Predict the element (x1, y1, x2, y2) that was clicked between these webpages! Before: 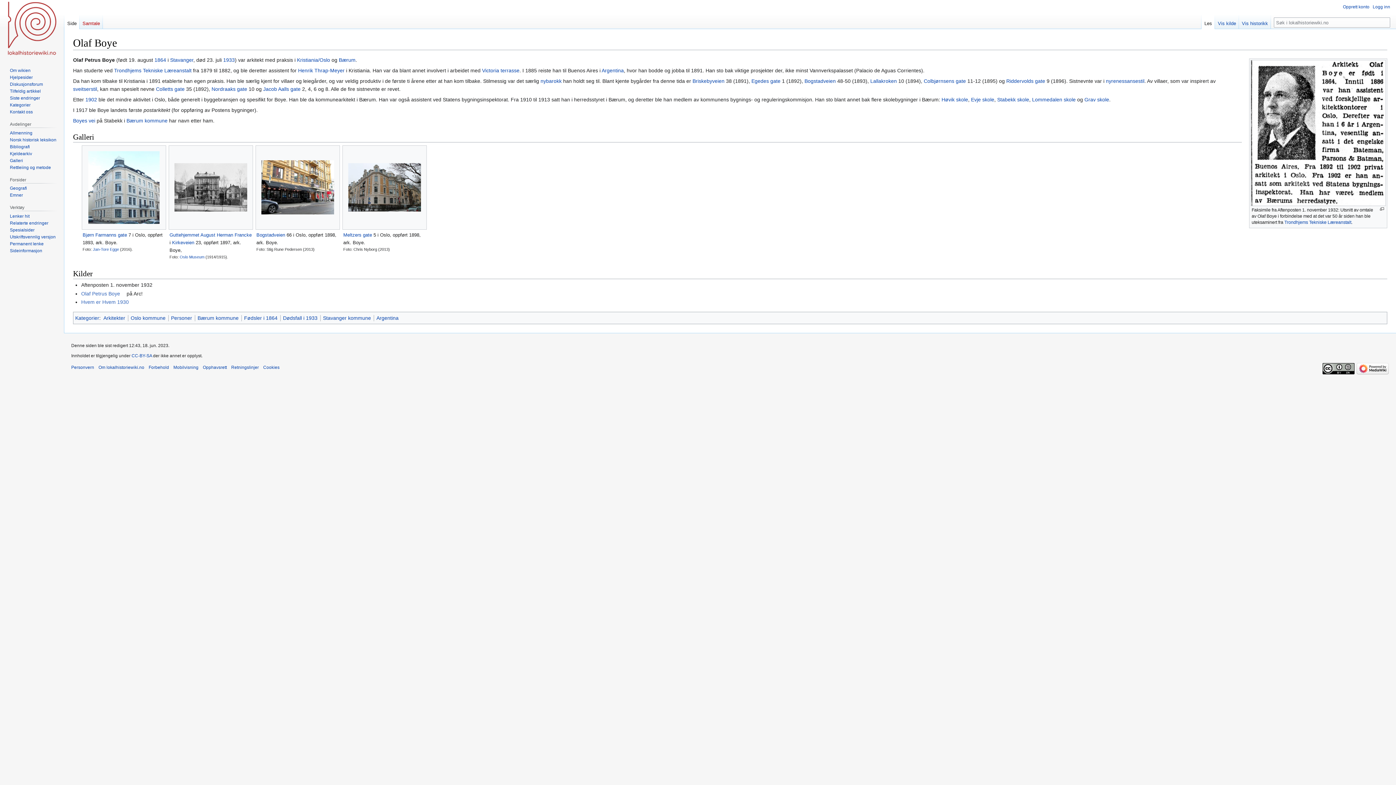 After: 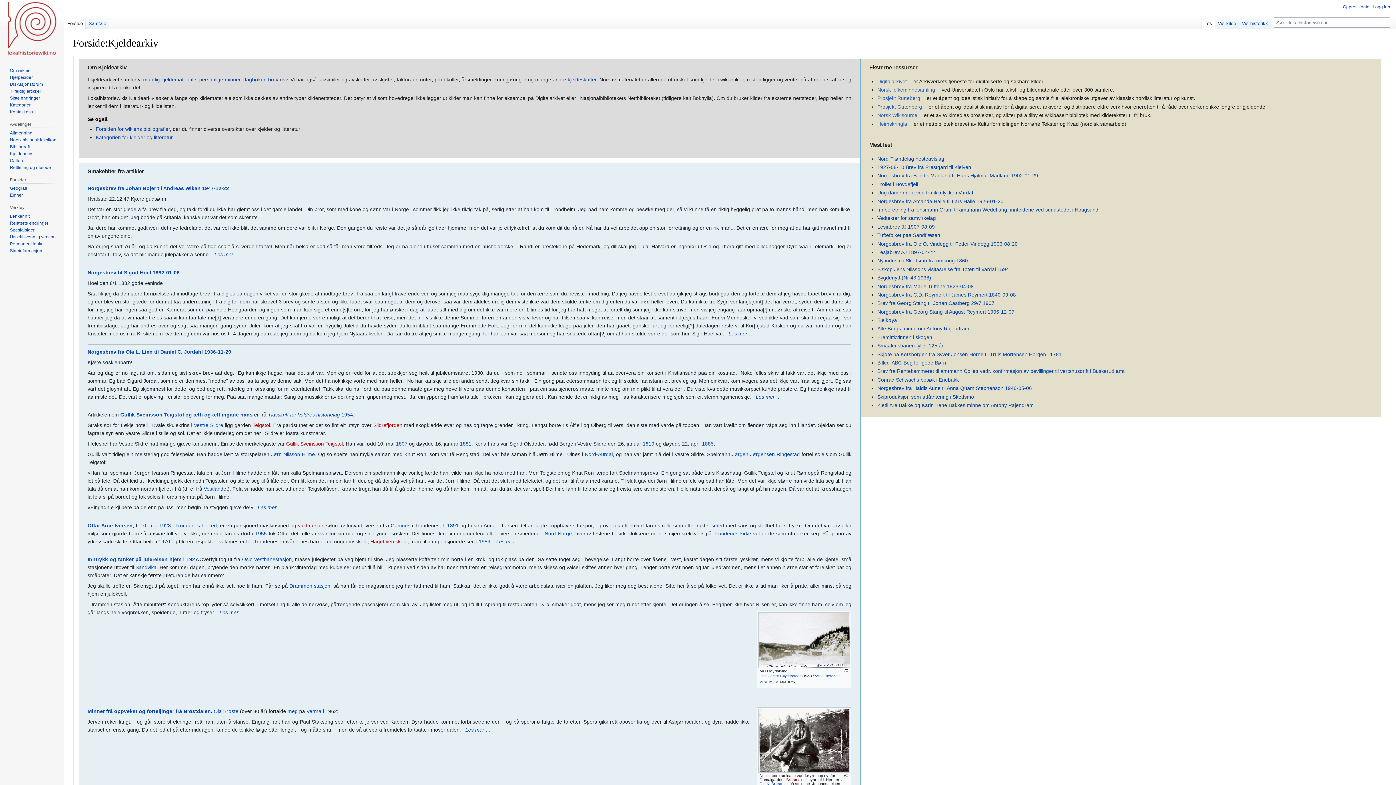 Action: label: Kjeldearkiv bbox: (9, 151, 32, 156)